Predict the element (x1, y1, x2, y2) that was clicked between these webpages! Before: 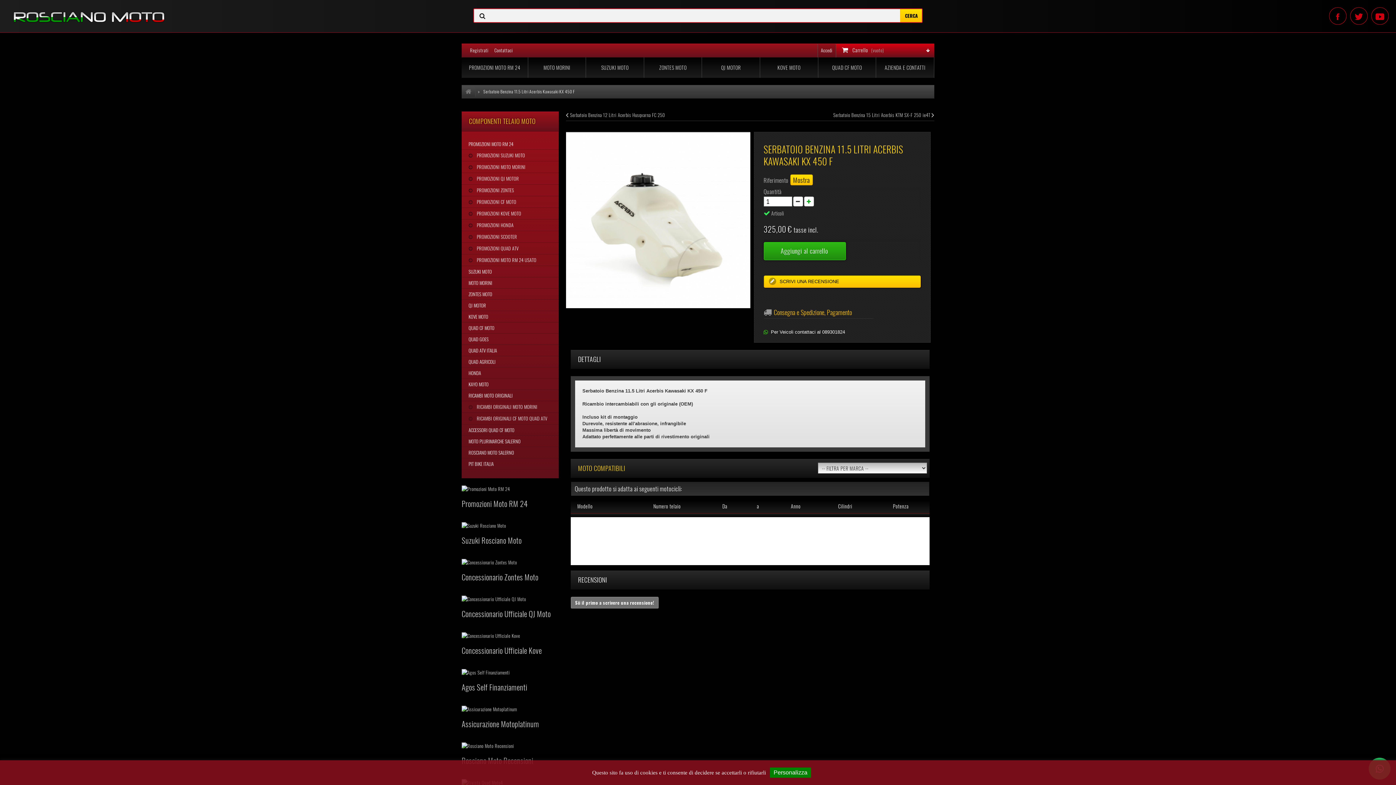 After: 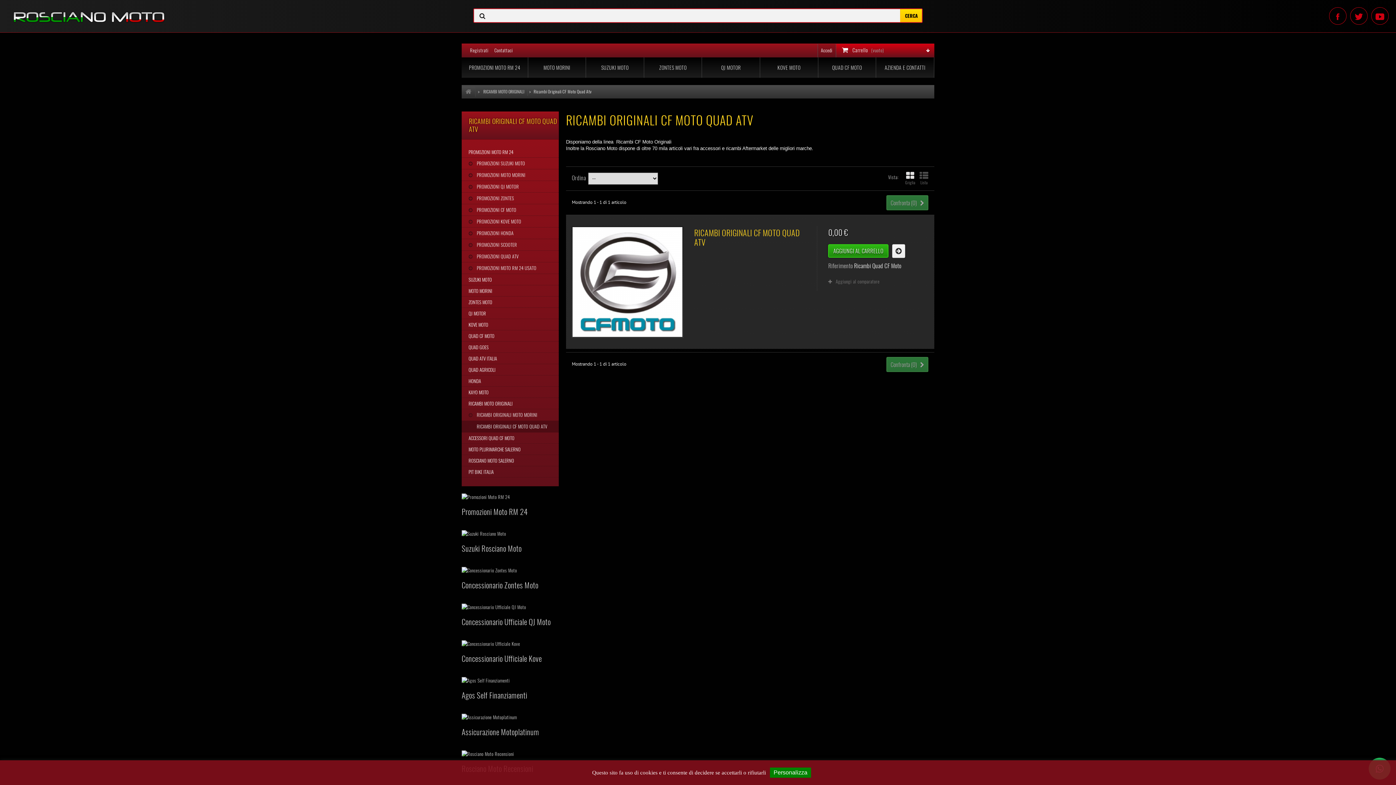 Action: label:  RICAMBI ORIGINALI CF MOTO QUAD ATV bbox: (461, 413, 558, 424)